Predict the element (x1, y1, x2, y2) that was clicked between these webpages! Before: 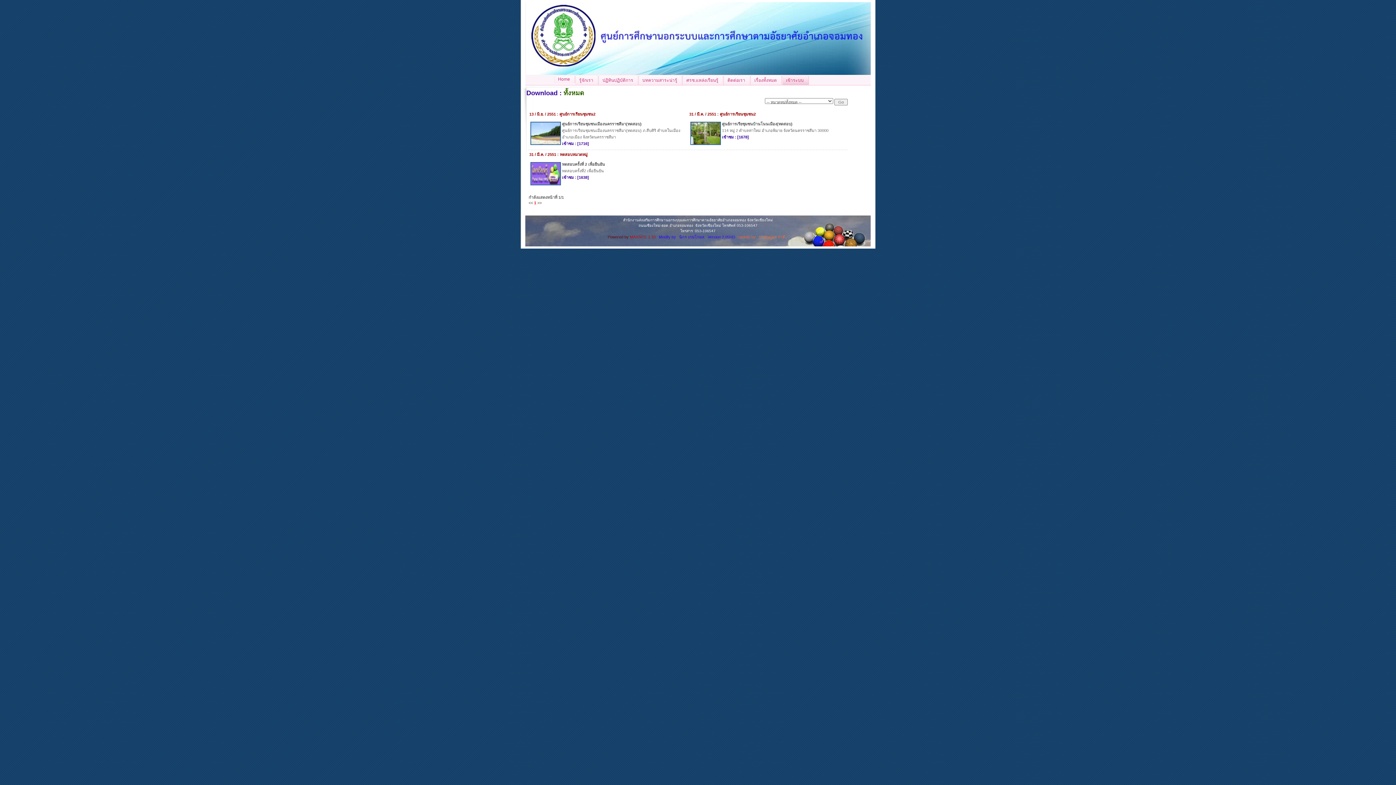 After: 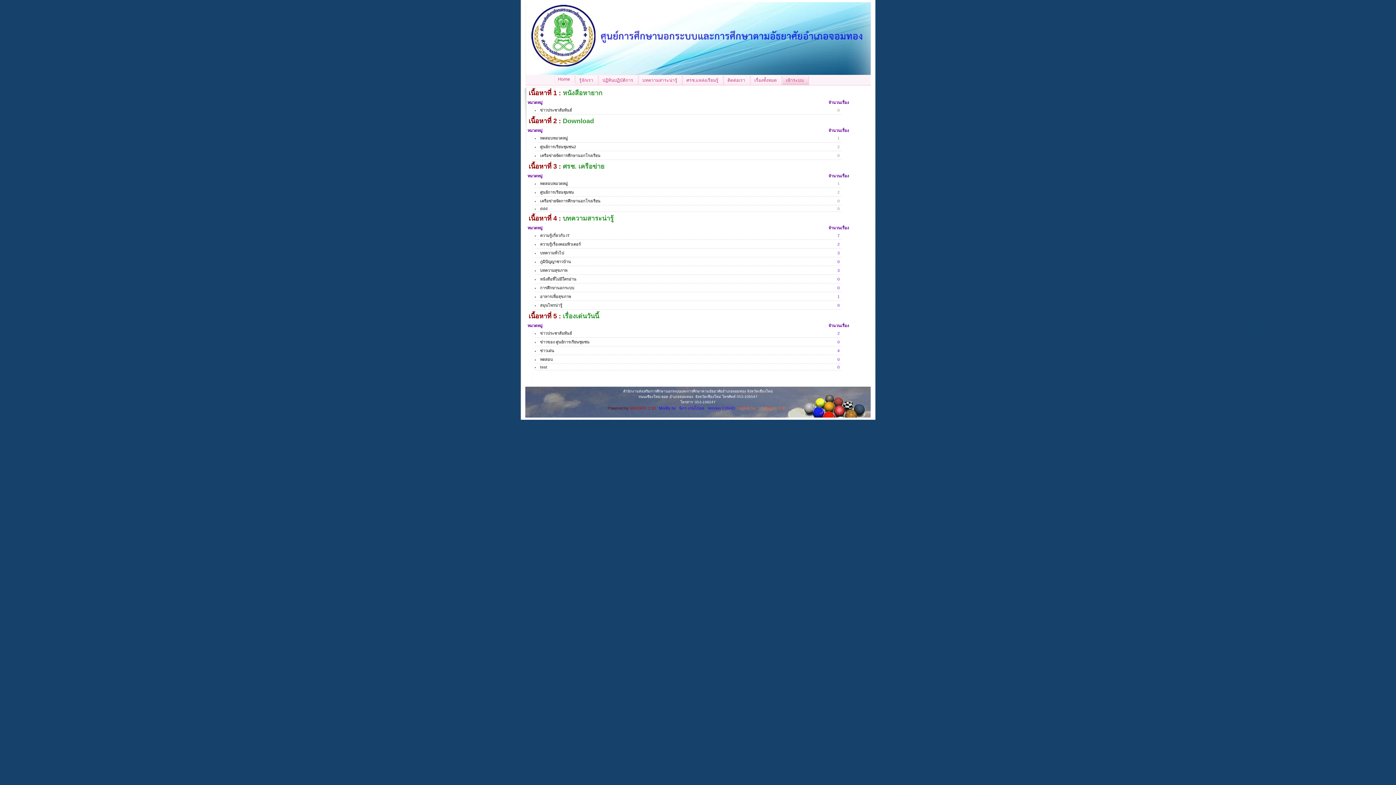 Action: bbox: (750, 74, 782, 85) label: เรื่องทั้งหมด